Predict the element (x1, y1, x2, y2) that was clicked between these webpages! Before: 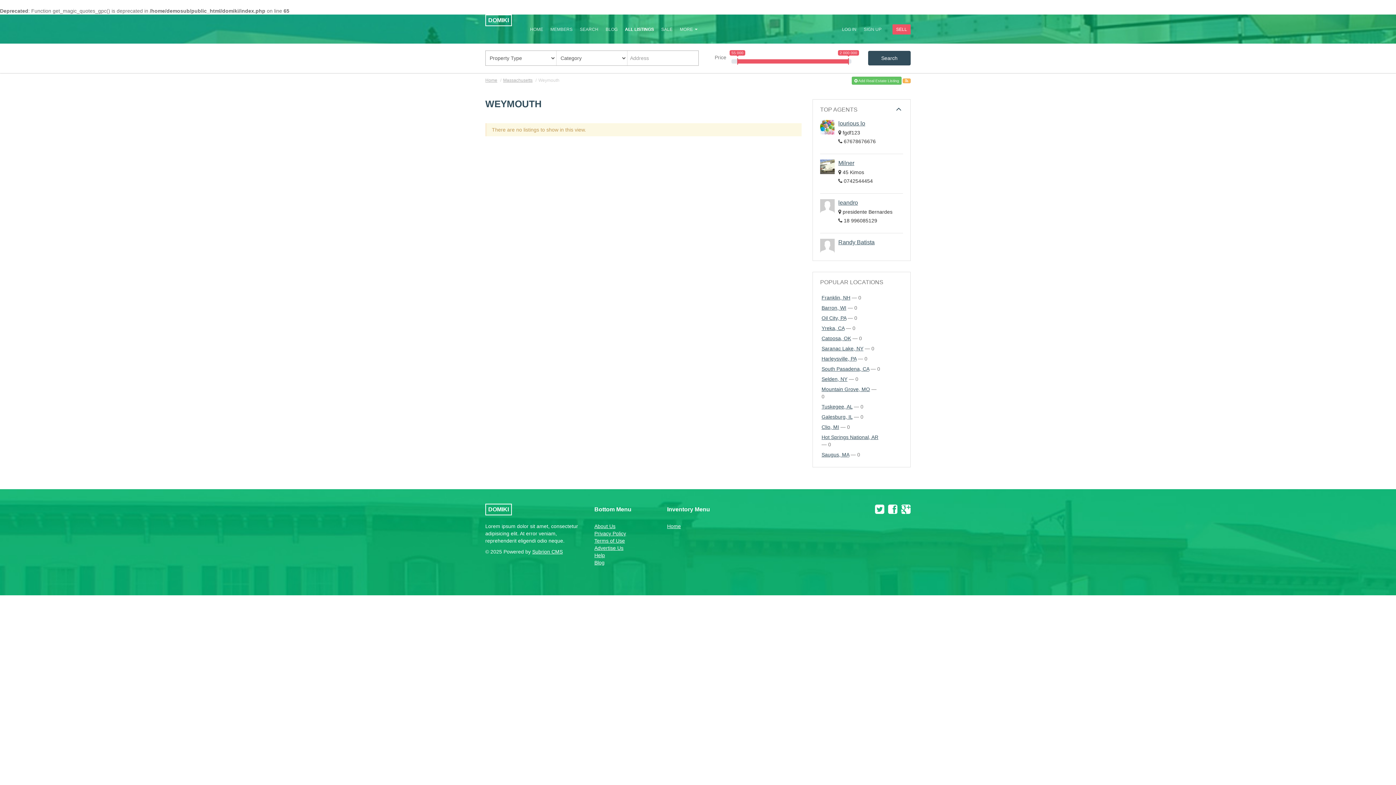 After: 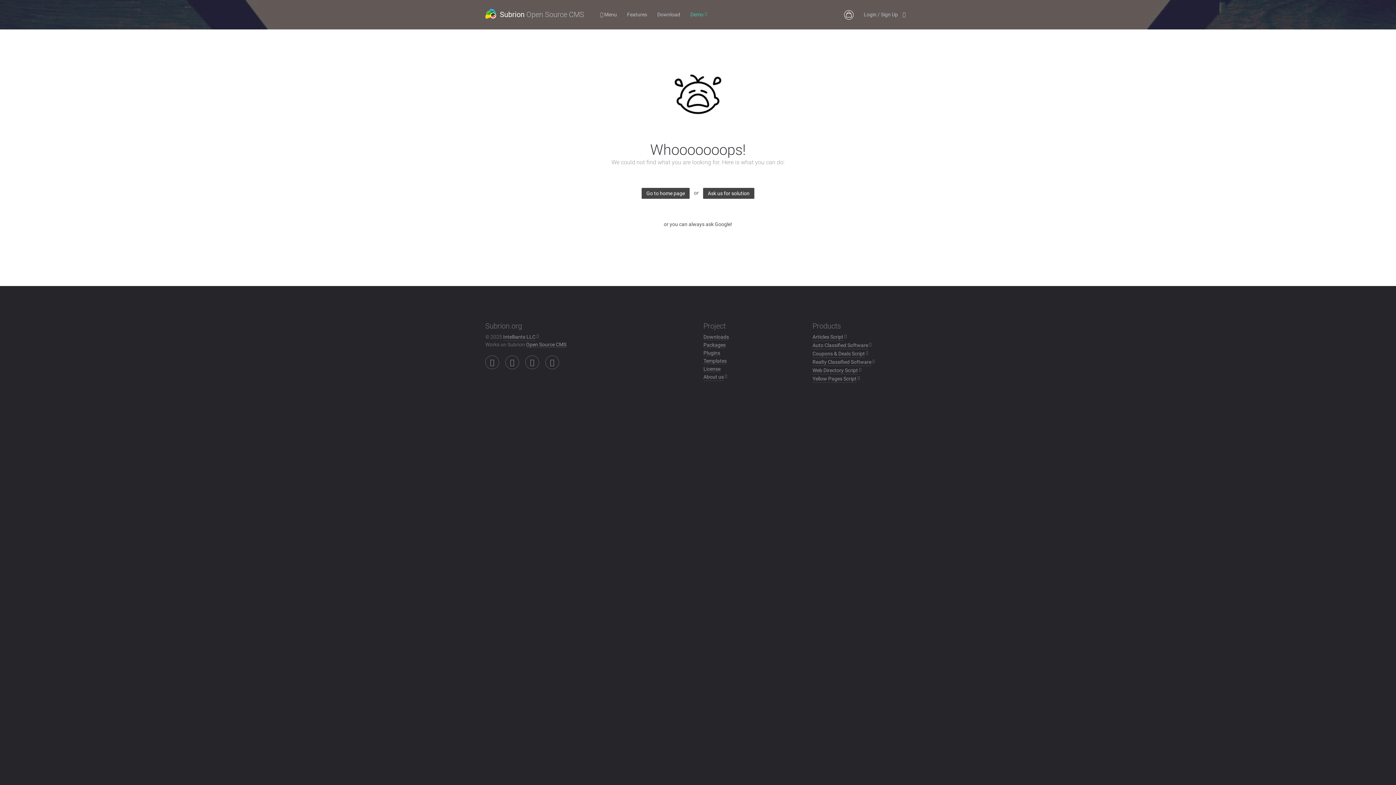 Action: label: Subrion CMS bbox: (532, 549, 562, 554)